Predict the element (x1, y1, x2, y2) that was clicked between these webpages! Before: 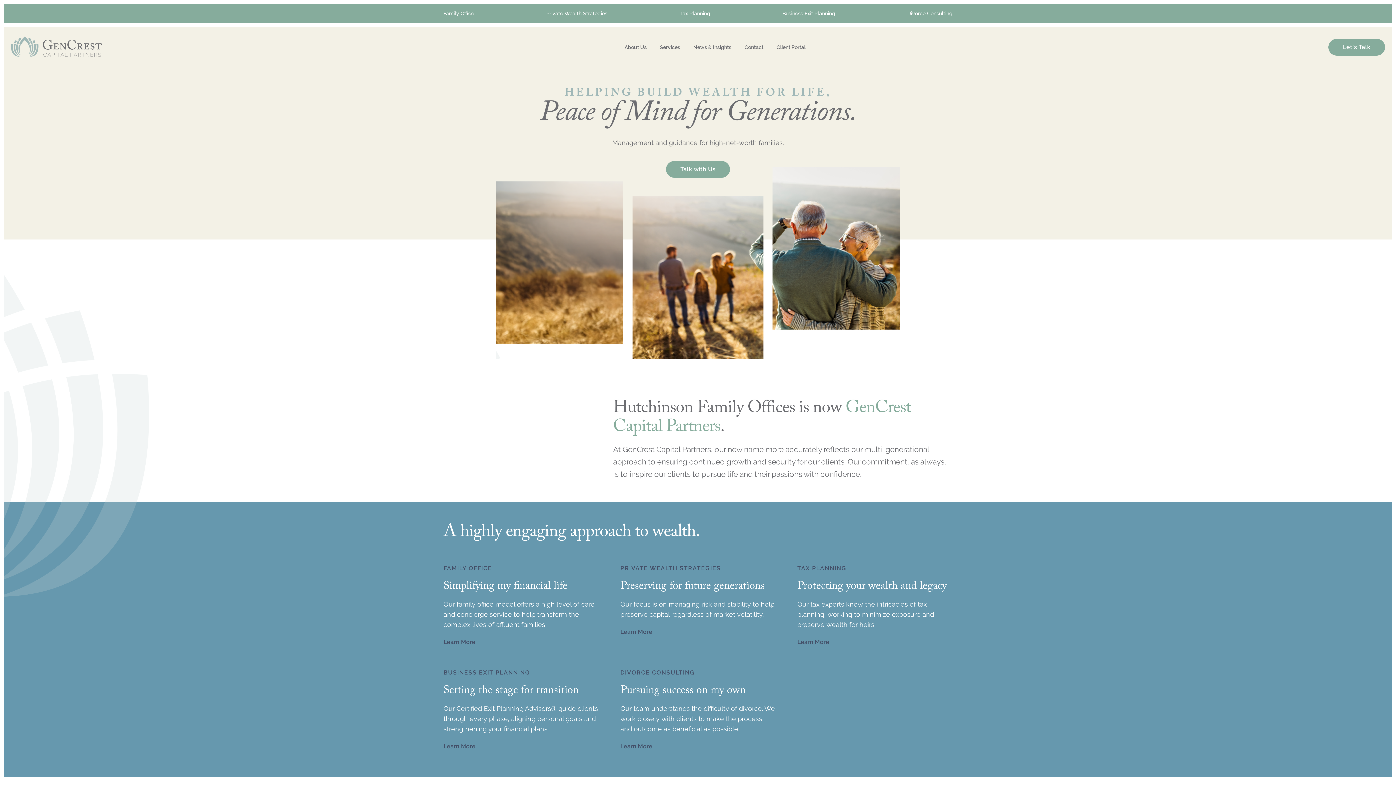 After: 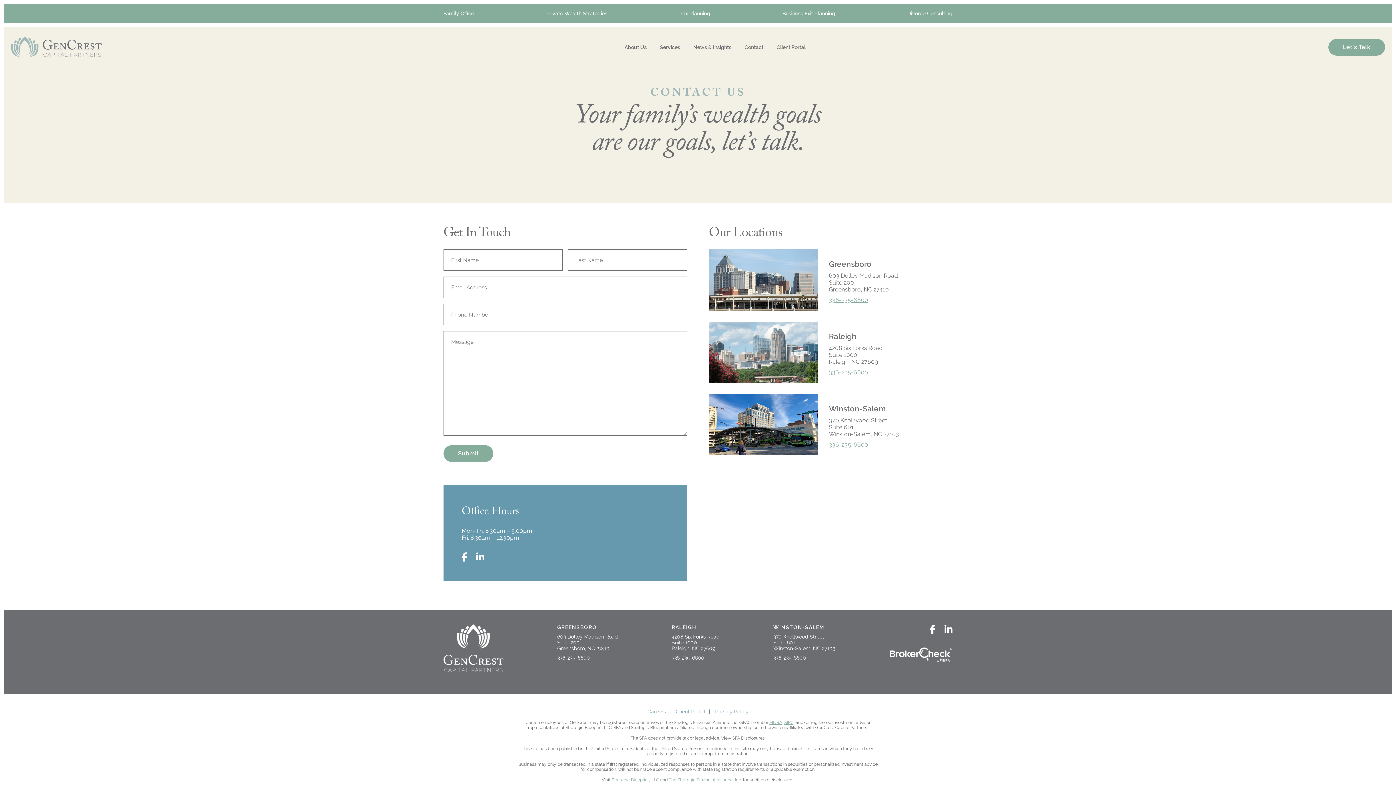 Action: bbox: (744, 41, 763, 53) label: Contact